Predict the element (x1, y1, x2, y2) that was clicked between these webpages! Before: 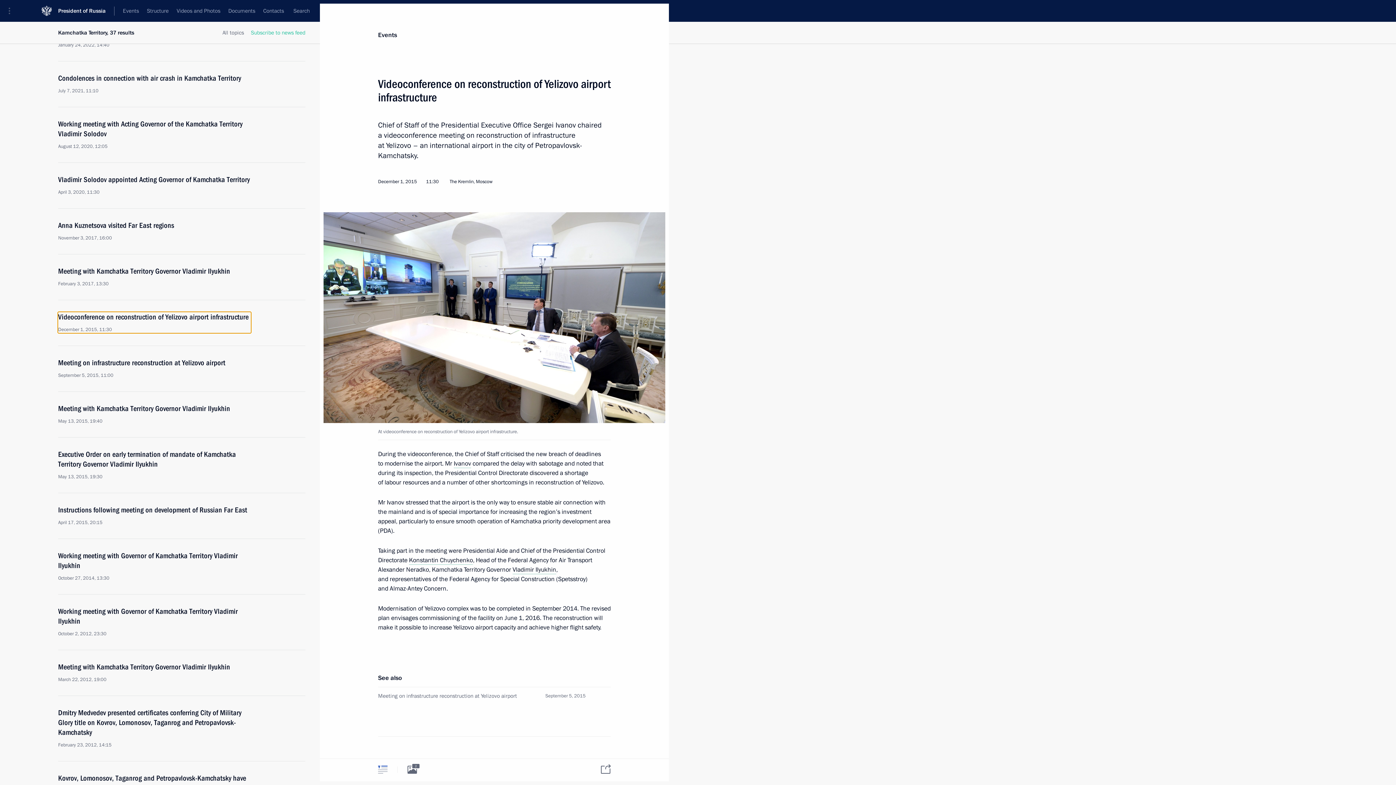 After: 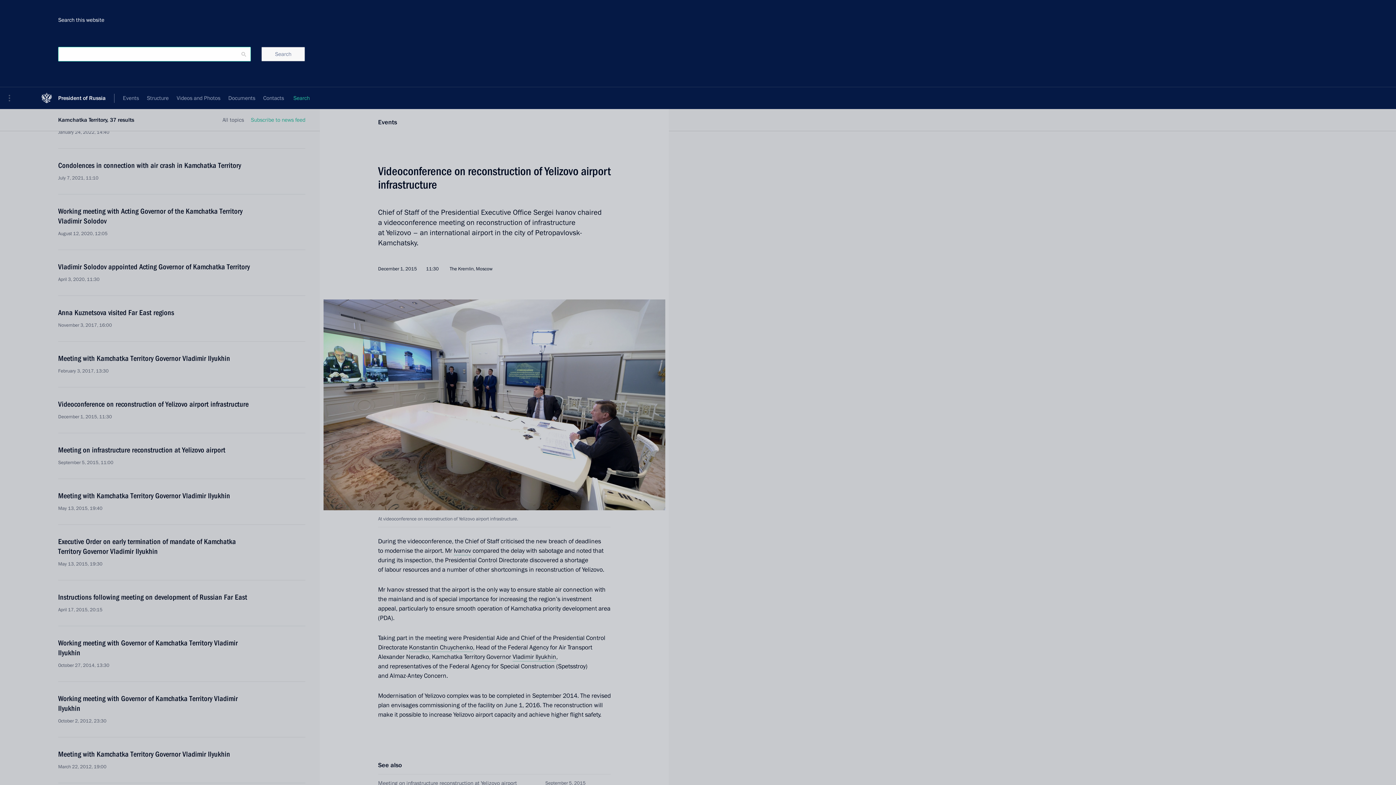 Action: bbox: (289, 0, 313, 21) label: Search